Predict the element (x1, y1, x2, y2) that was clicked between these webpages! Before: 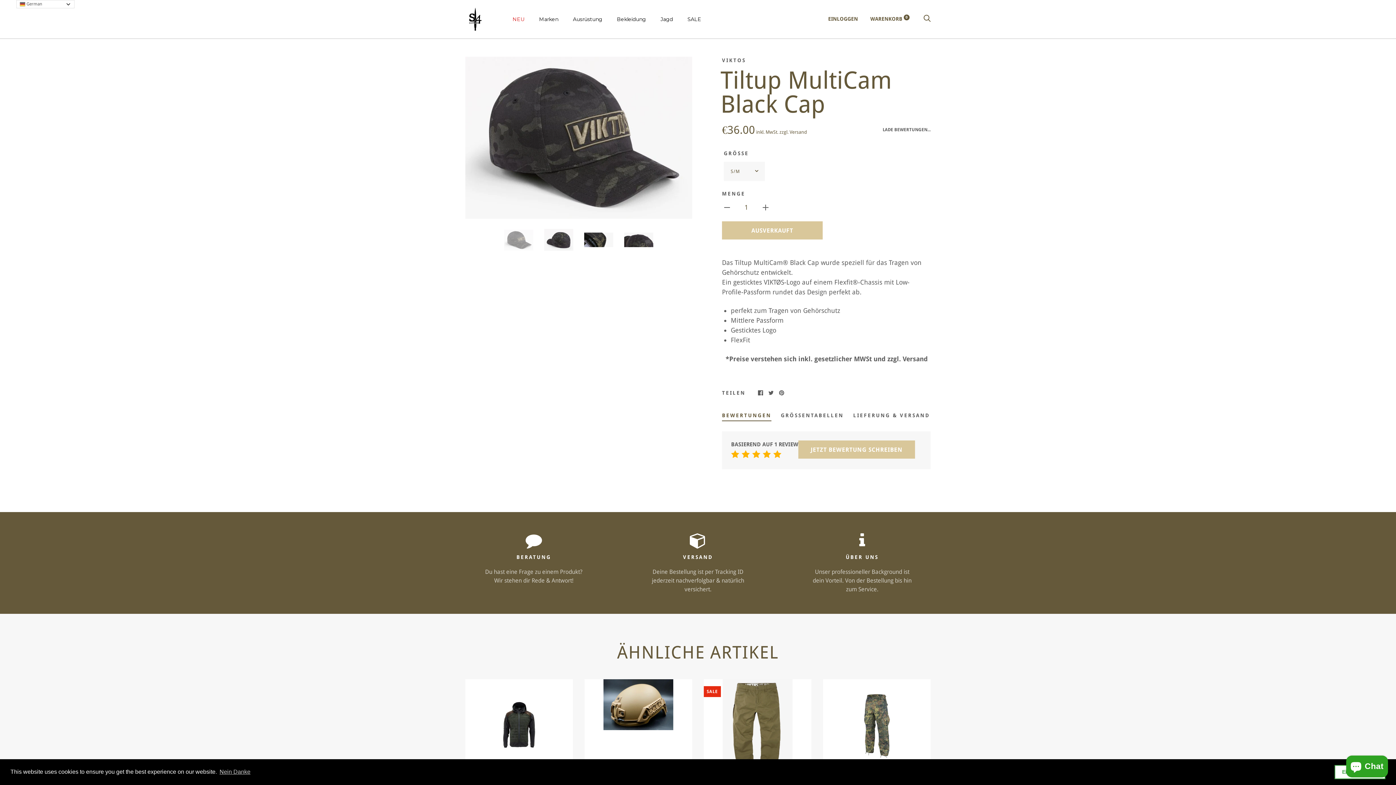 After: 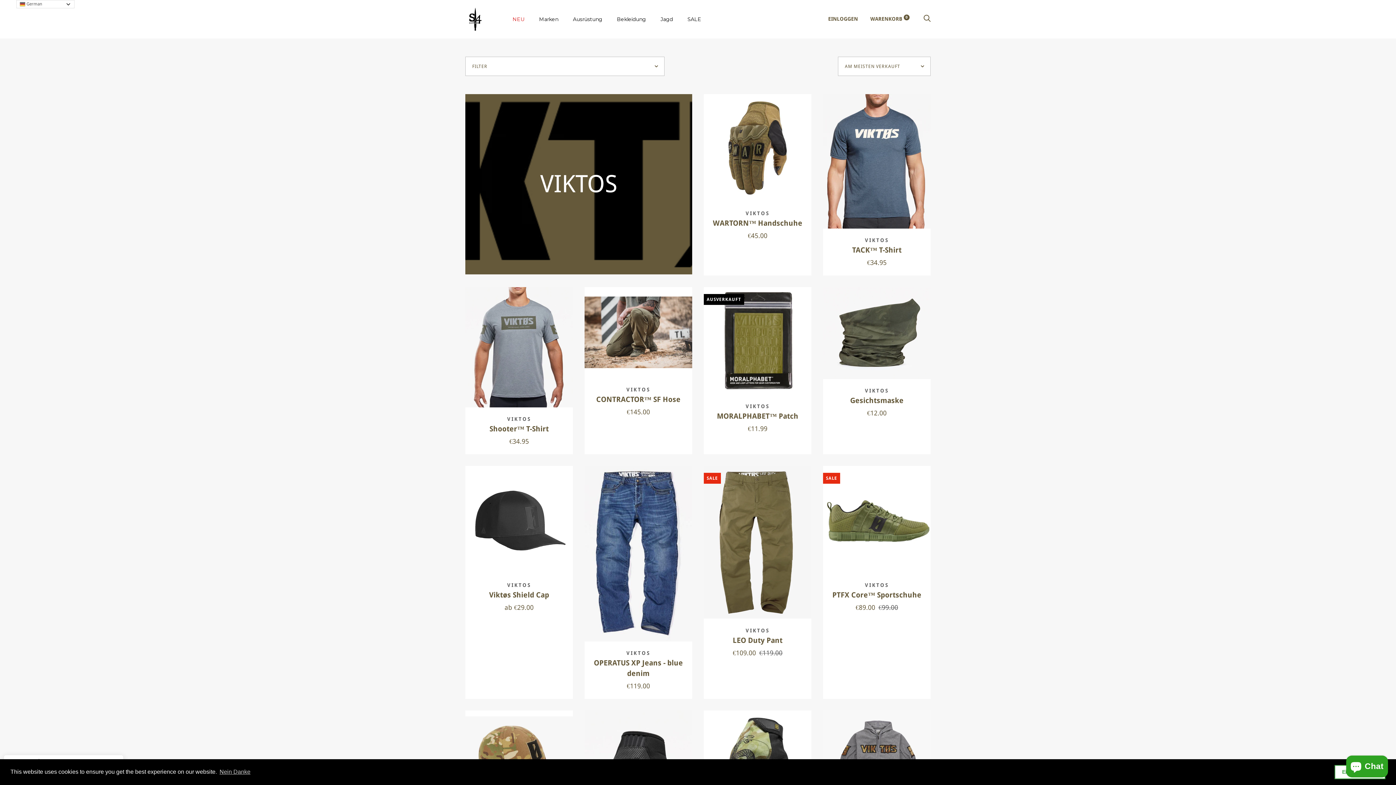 Action: bbox: (722, 57, 746, 63) label: VIKTOS